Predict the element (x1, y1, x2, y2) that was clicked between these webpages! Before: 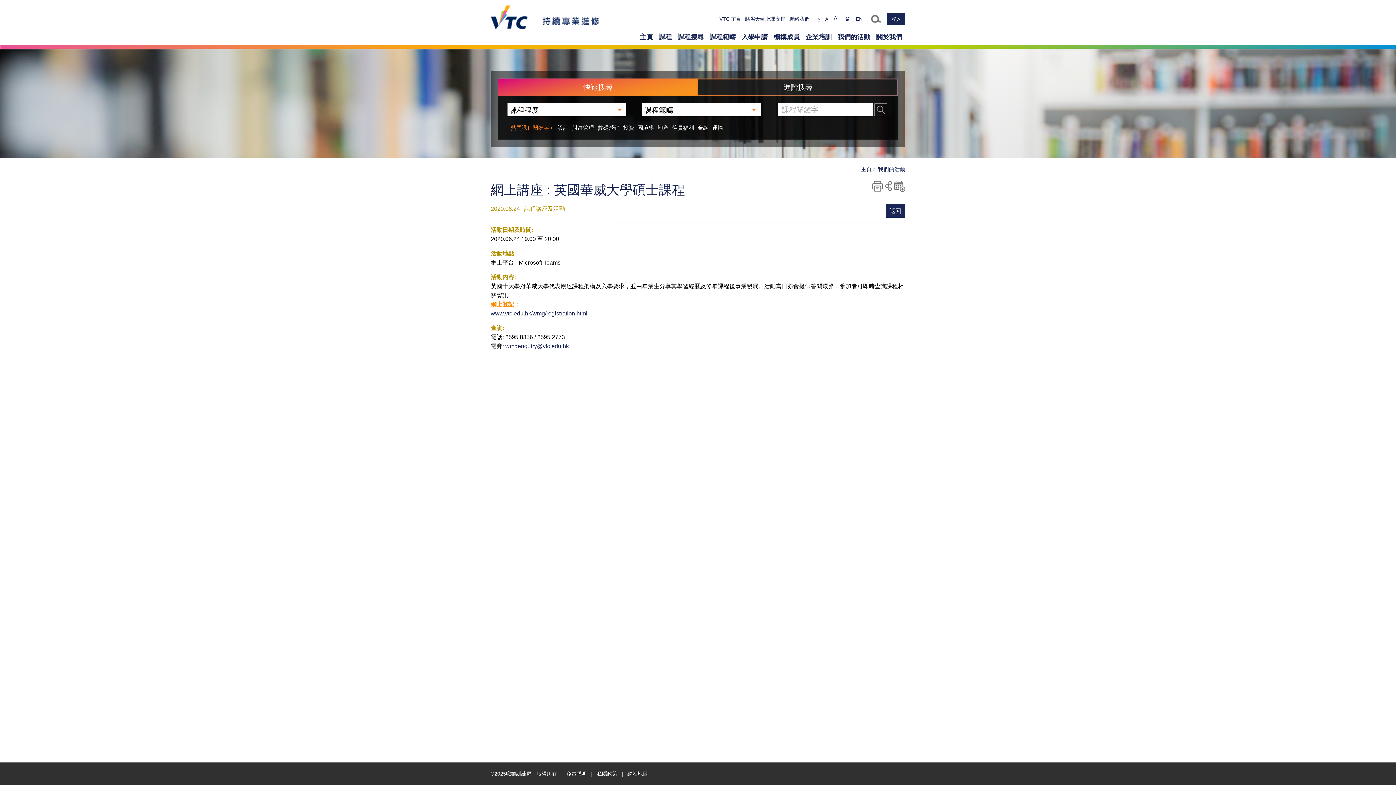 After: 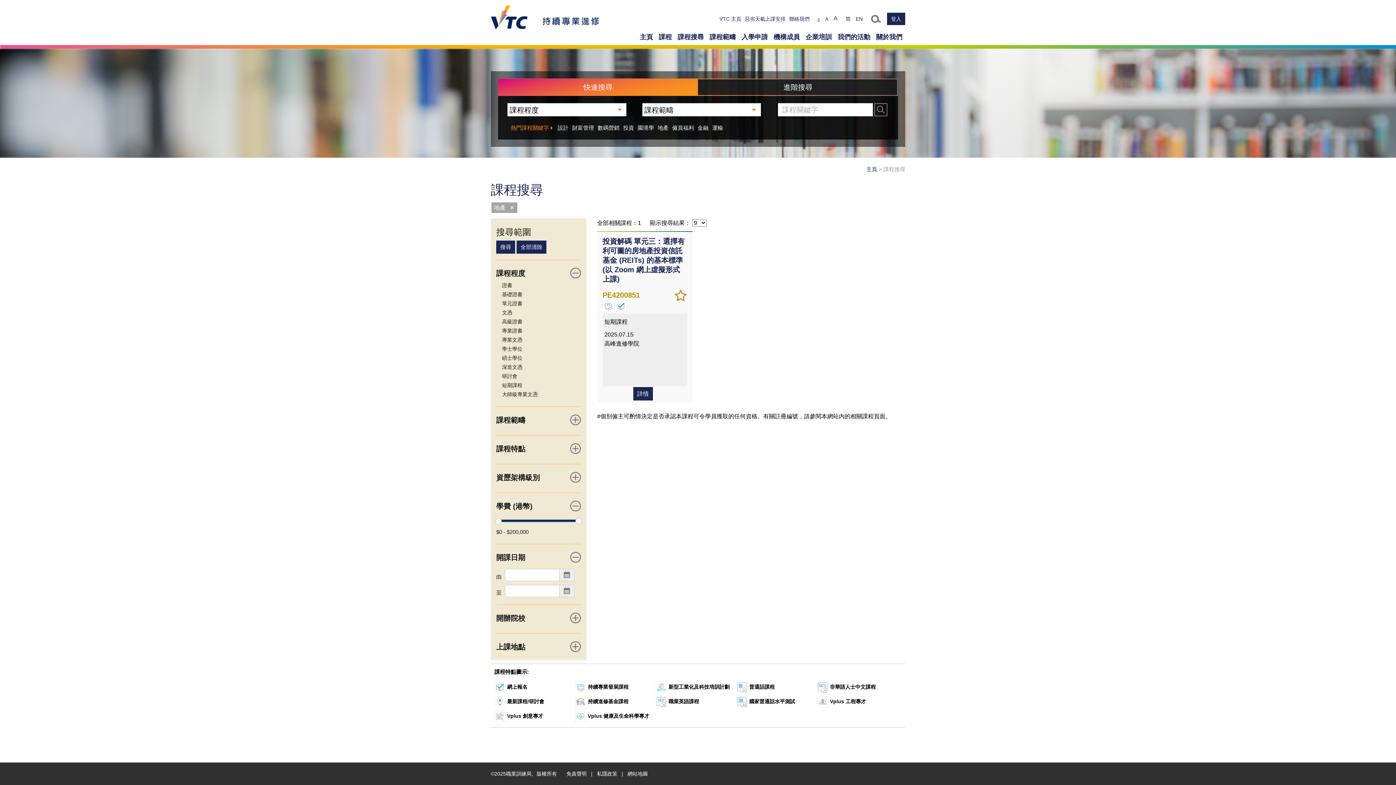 Action: bbox: (657, 124, 668, 130) label: 地產